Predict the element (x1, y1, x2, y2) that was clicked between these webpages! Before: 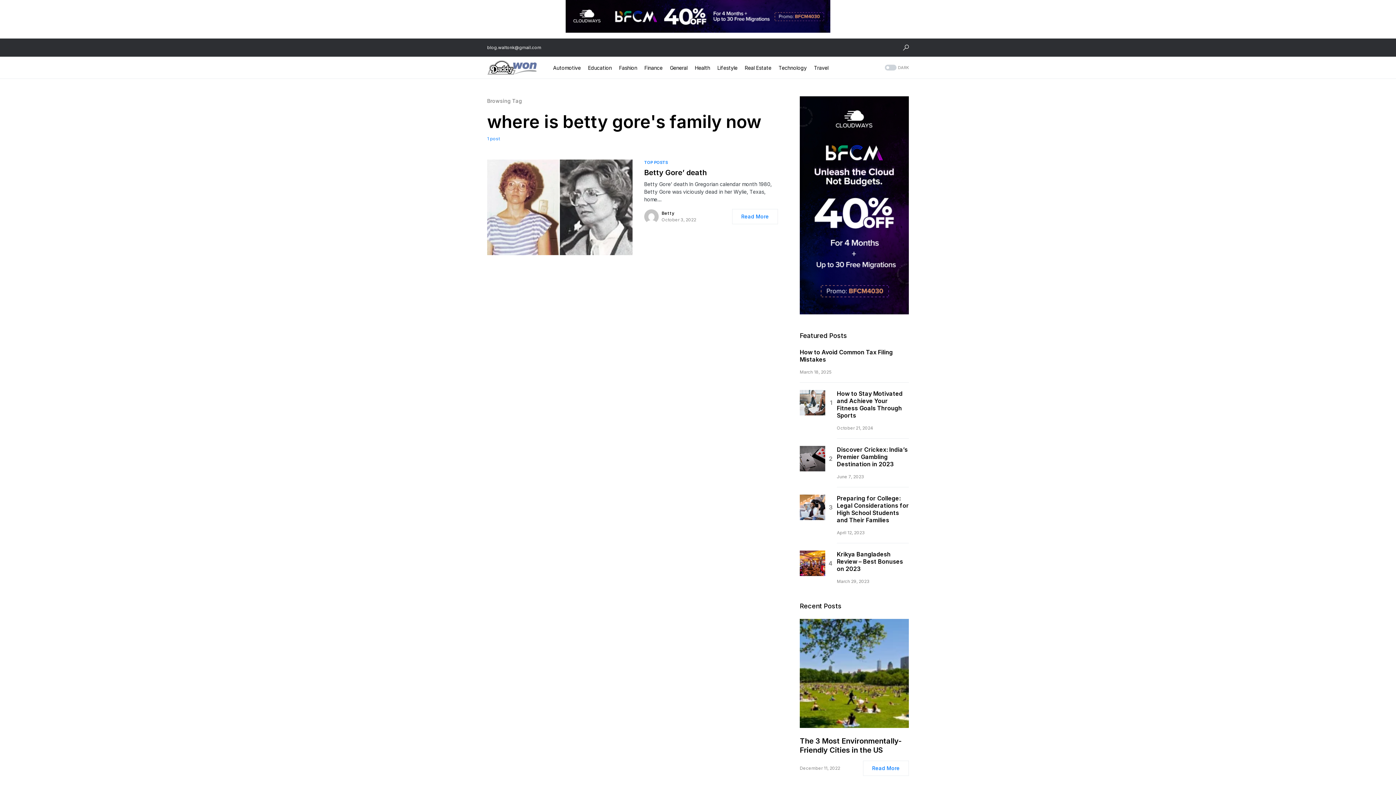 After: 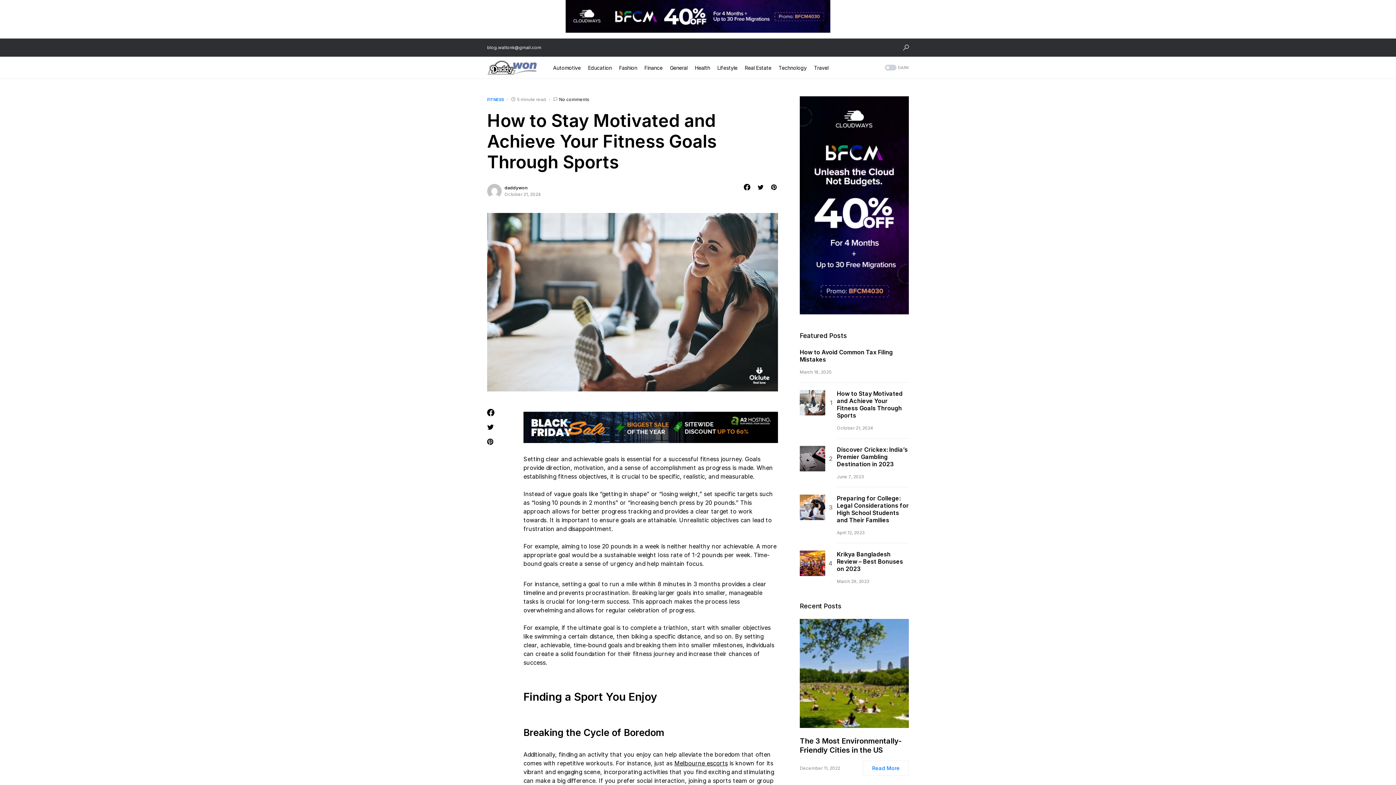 Action: bbox: (800, 390, 825, 415)